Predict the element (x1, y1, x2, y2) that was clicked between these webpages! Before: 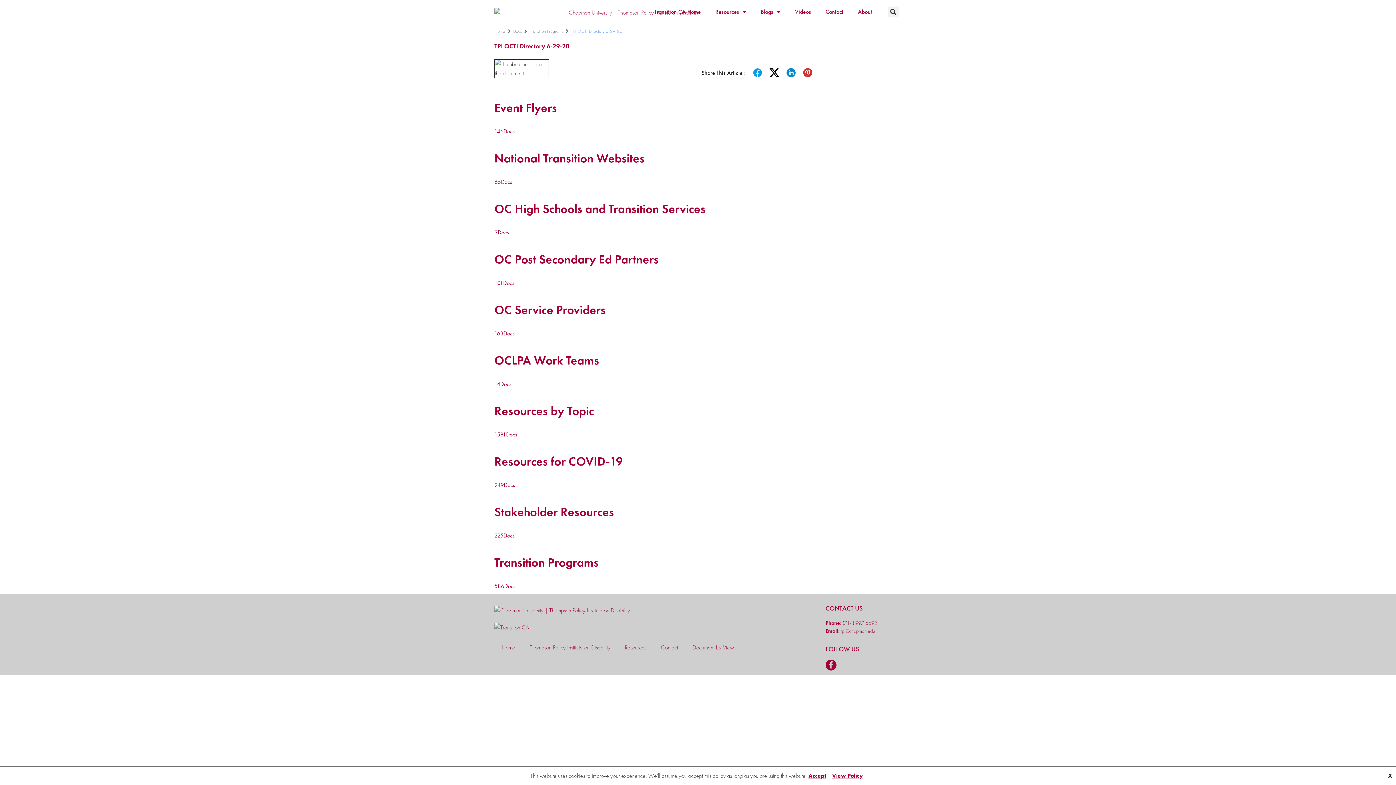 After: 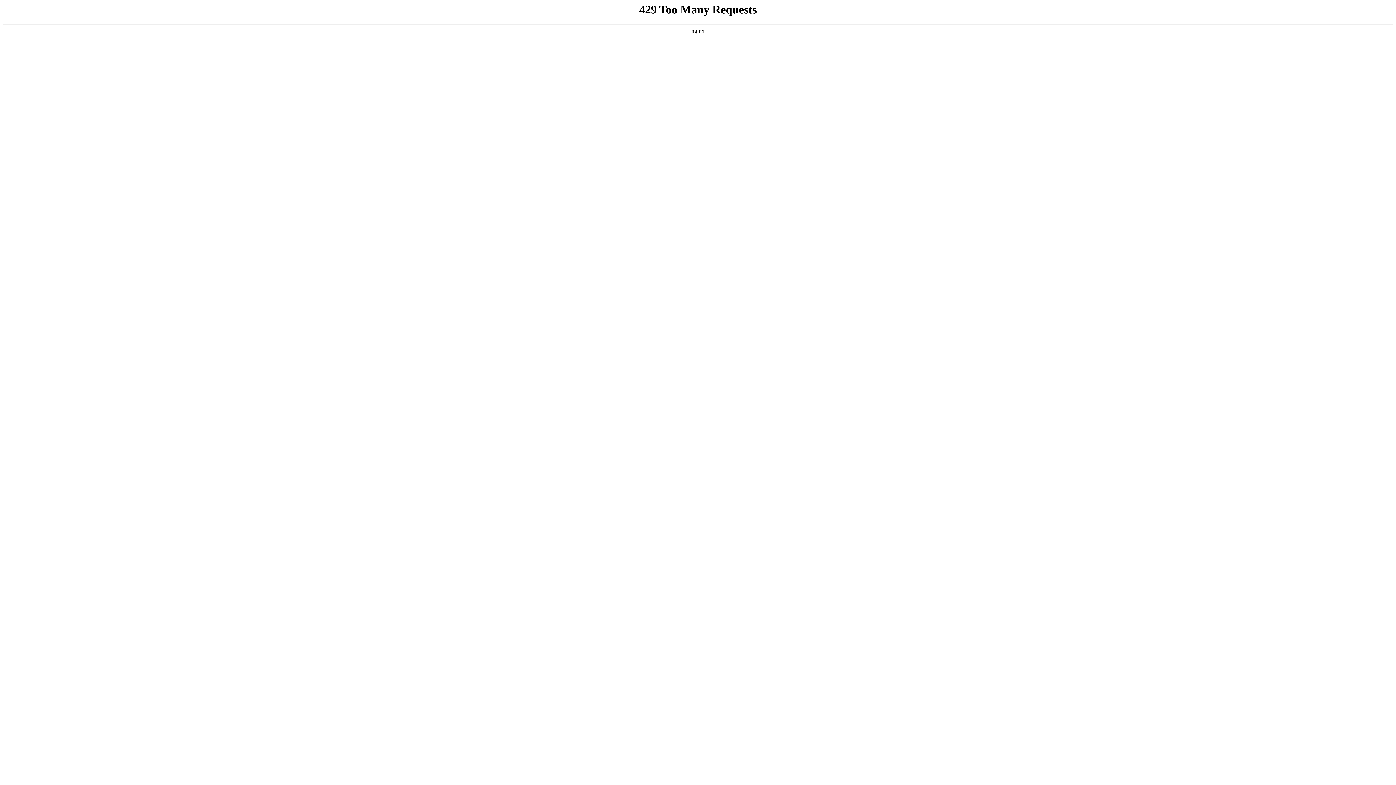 Action: bbox: (494, 622, 567, 632)